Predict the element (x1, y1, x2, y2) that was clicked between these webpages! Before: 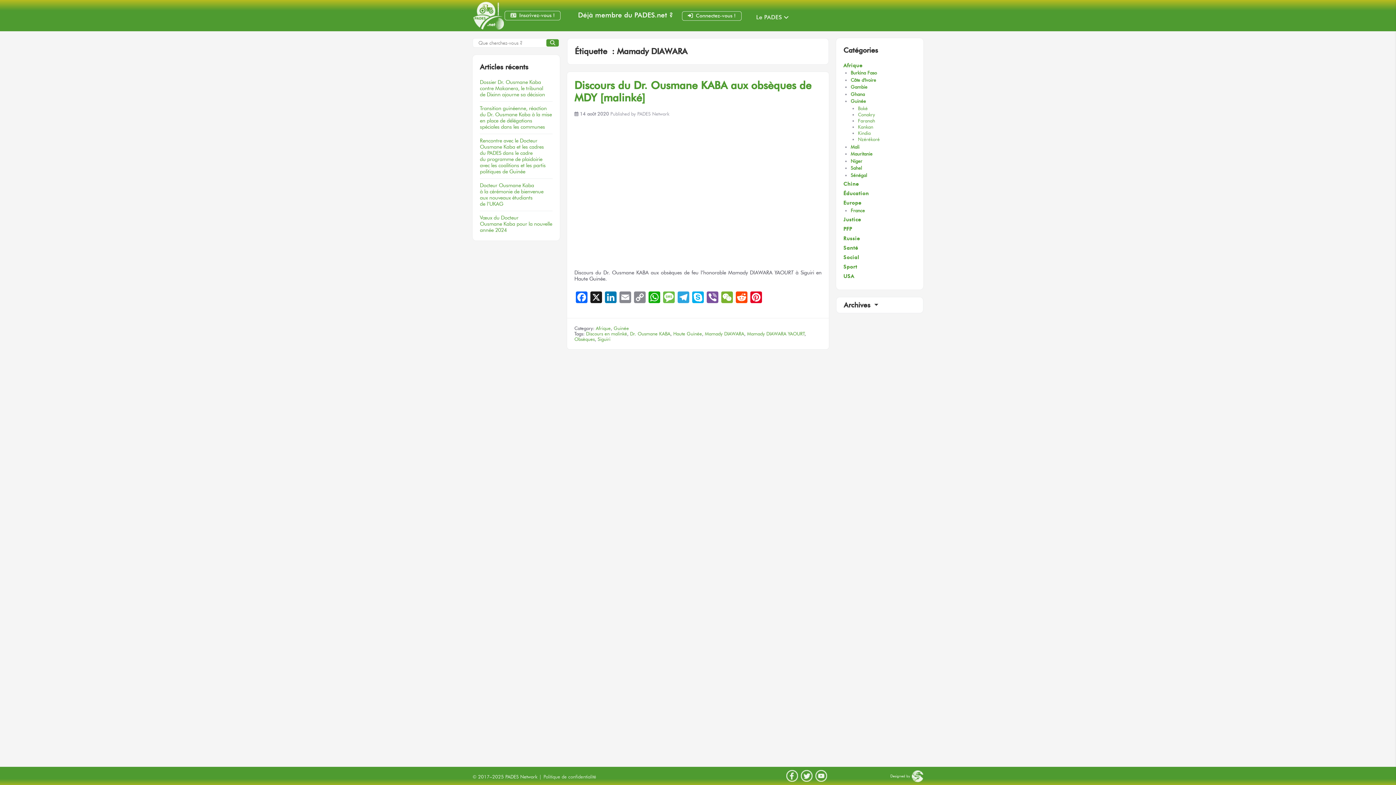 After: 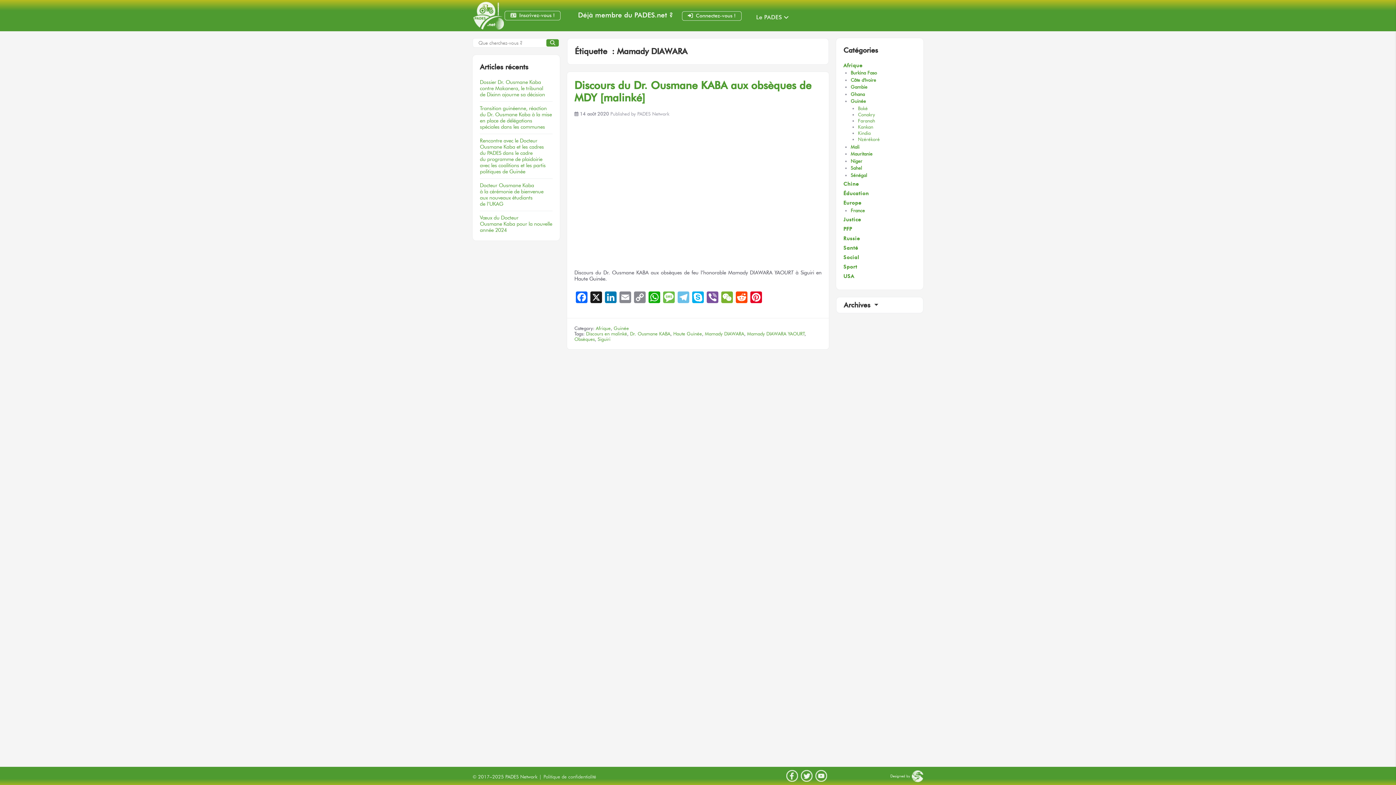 Action: label: Telegram bbox: (676, 291, 690, 304)